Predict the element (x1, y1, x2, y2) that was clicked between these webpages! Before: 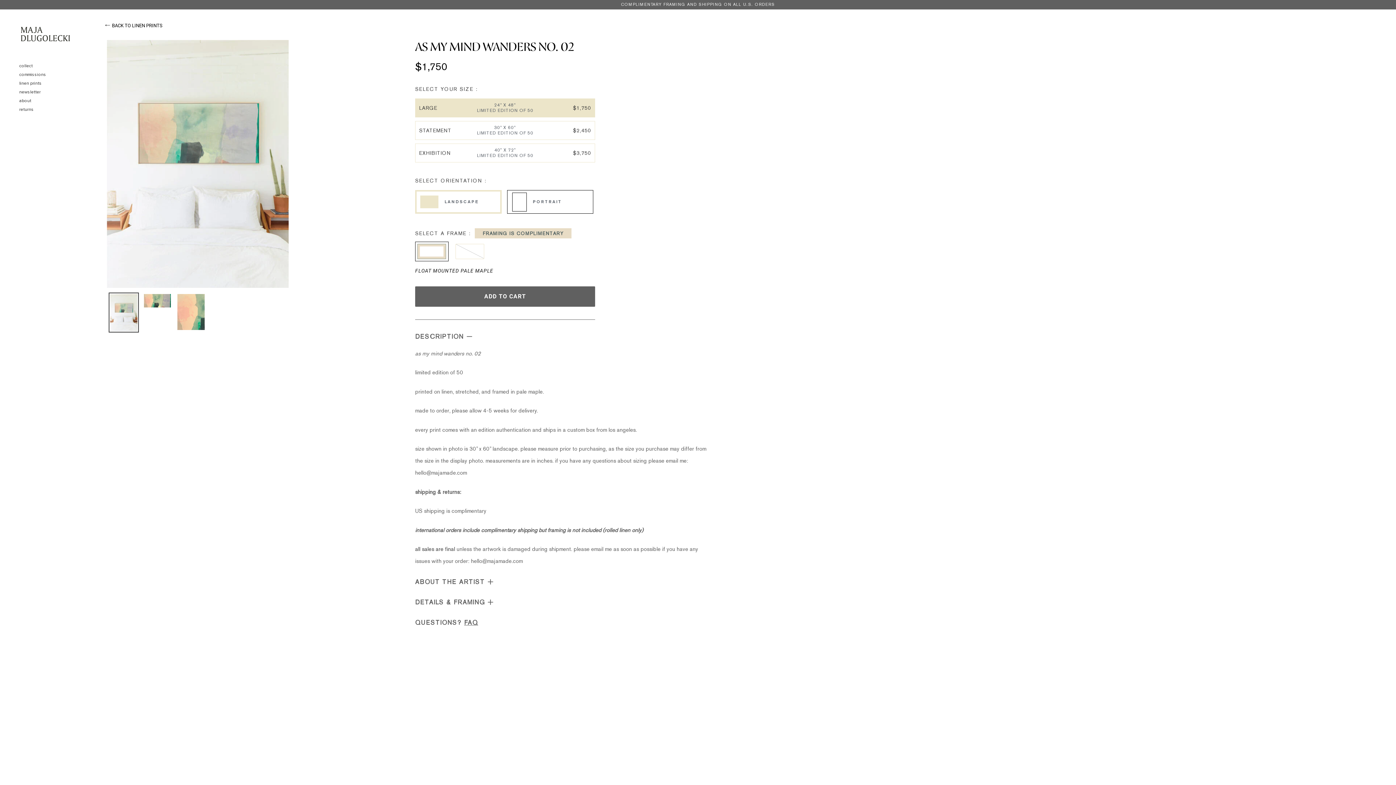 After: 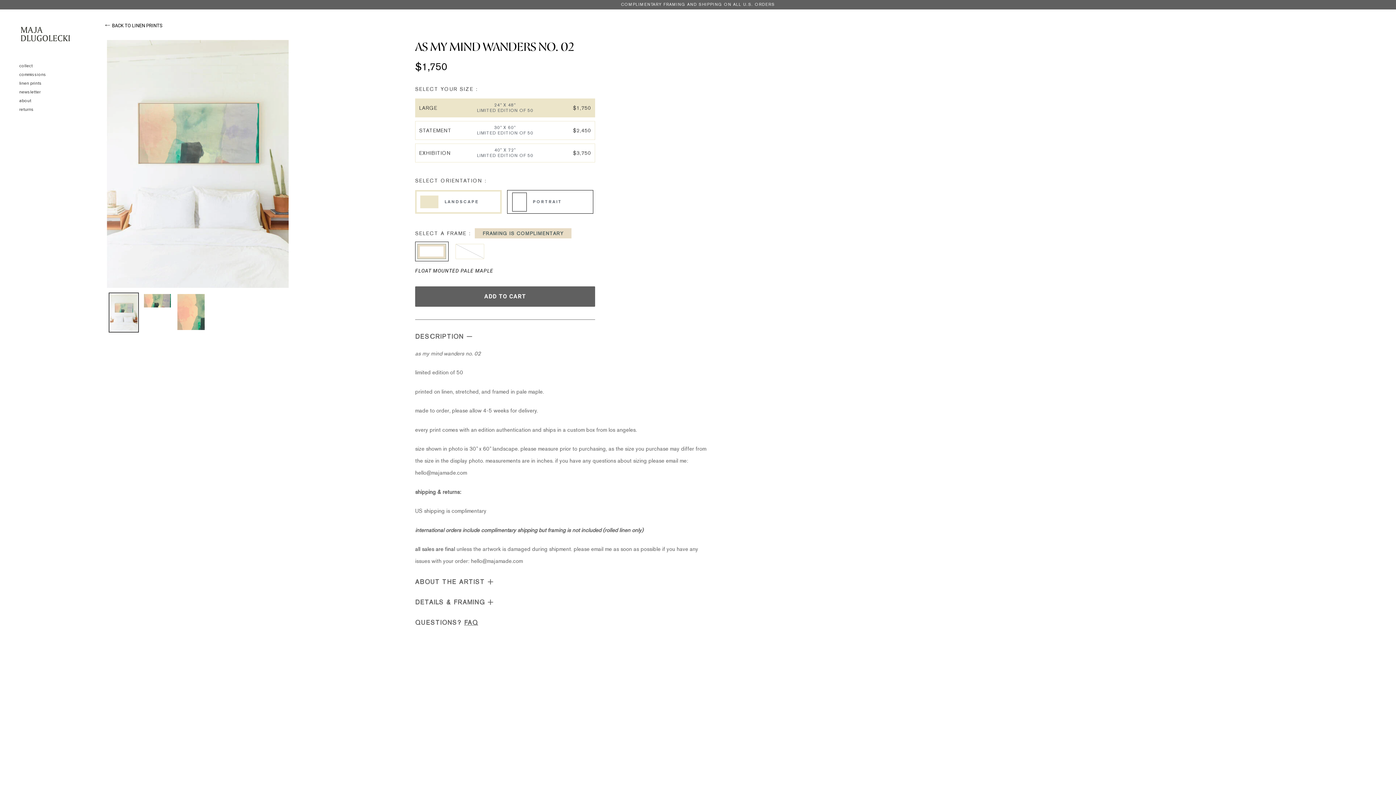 Action: bbox: (108, 292, 138, 332)